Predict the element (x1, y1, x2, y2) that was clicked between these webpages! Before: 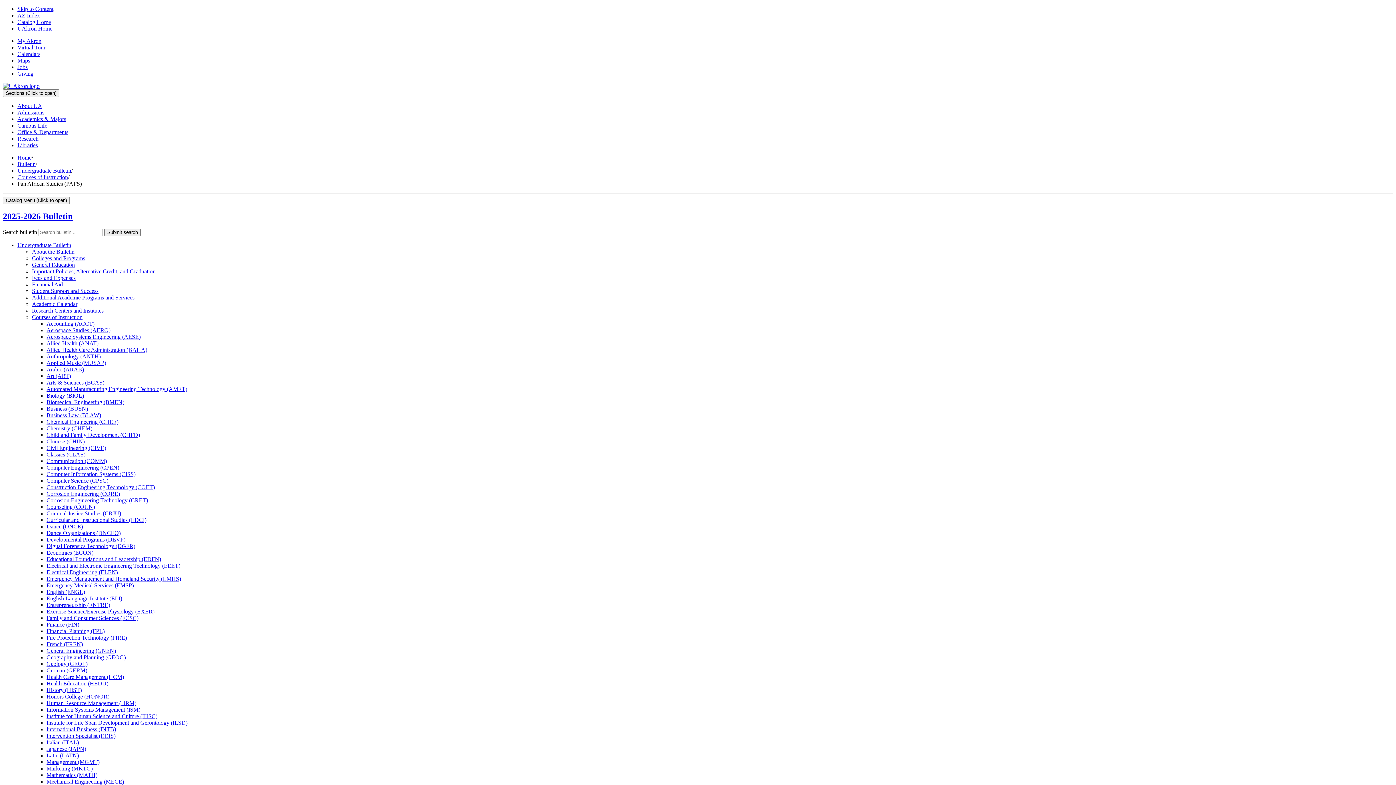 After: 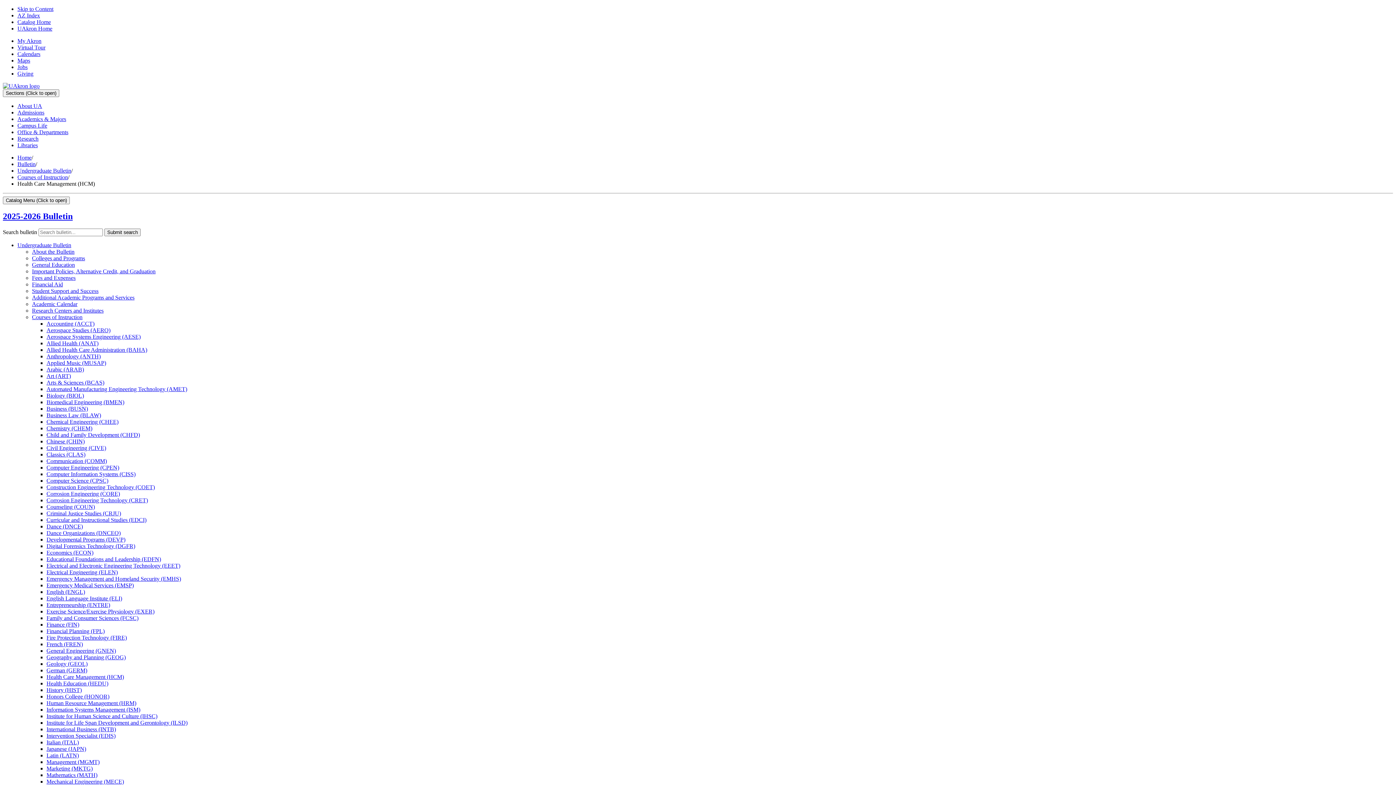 Action: label: Health Care Management (HCM) bbox: (46, 674, 124, 680)